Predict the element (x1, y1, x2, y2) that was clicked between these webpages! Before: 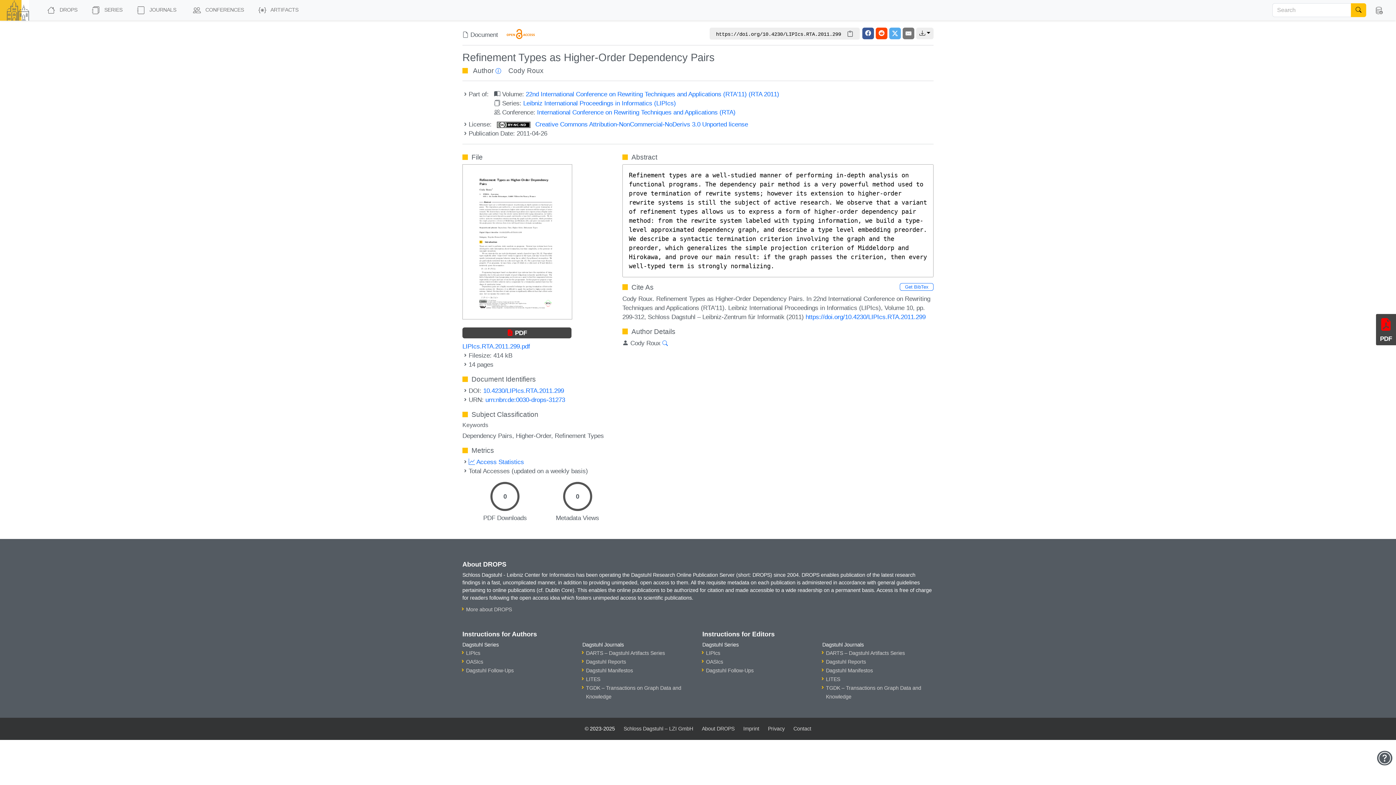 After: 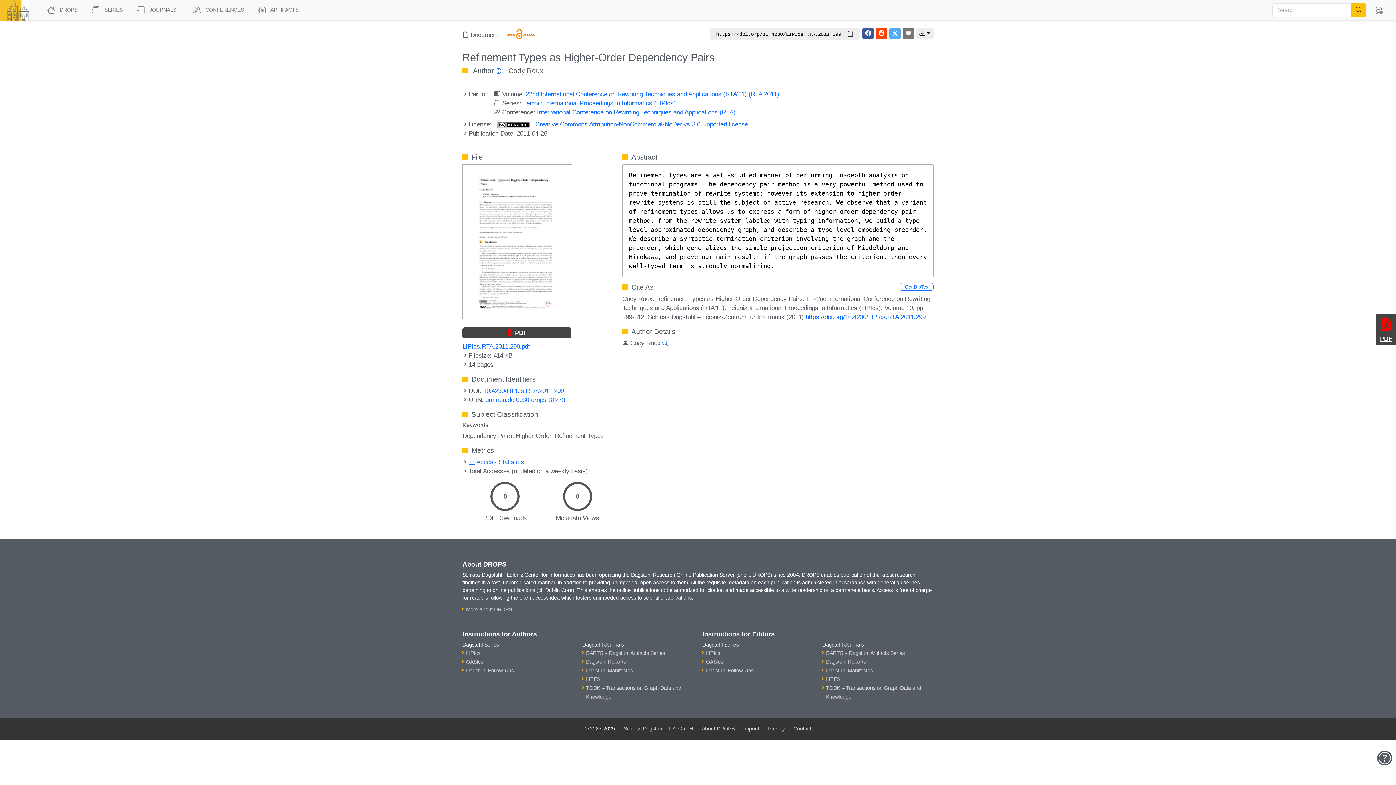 Action: bbox: (1376, 314, 1396, 345) label: PDF